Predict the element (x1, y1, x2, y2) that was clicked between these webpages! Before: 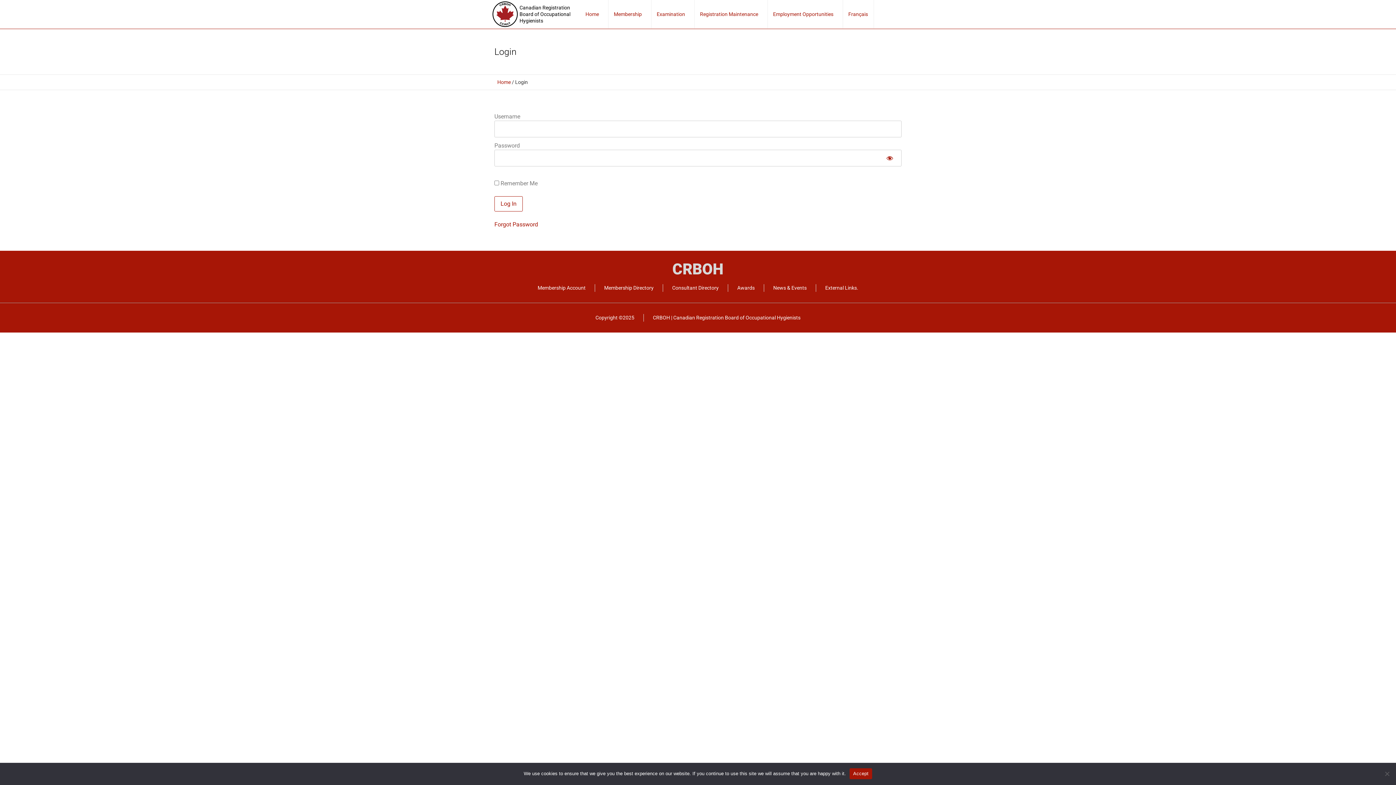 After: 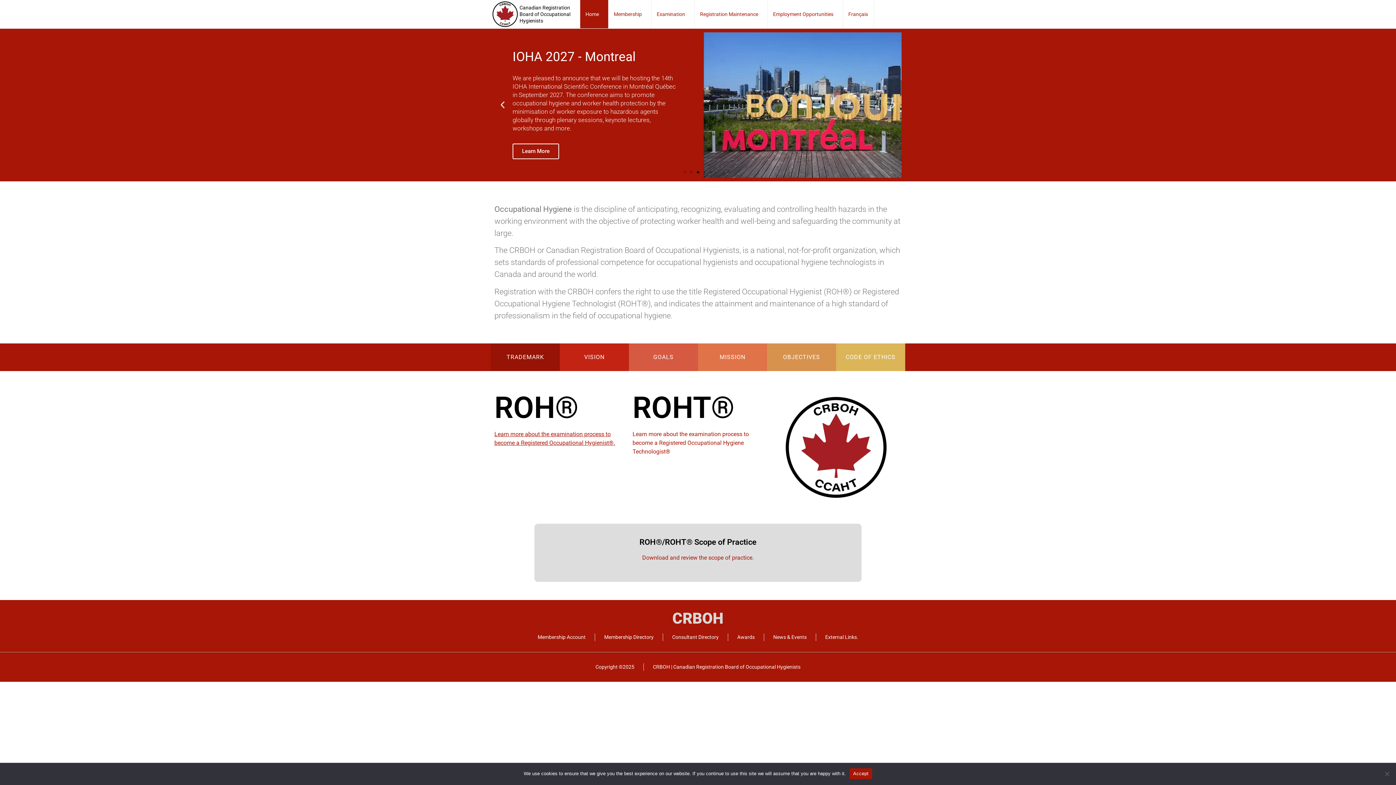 Action: label: Canadian Registration
Board of Occupational
Hygienists bbox: (519, 4, 570, 23)